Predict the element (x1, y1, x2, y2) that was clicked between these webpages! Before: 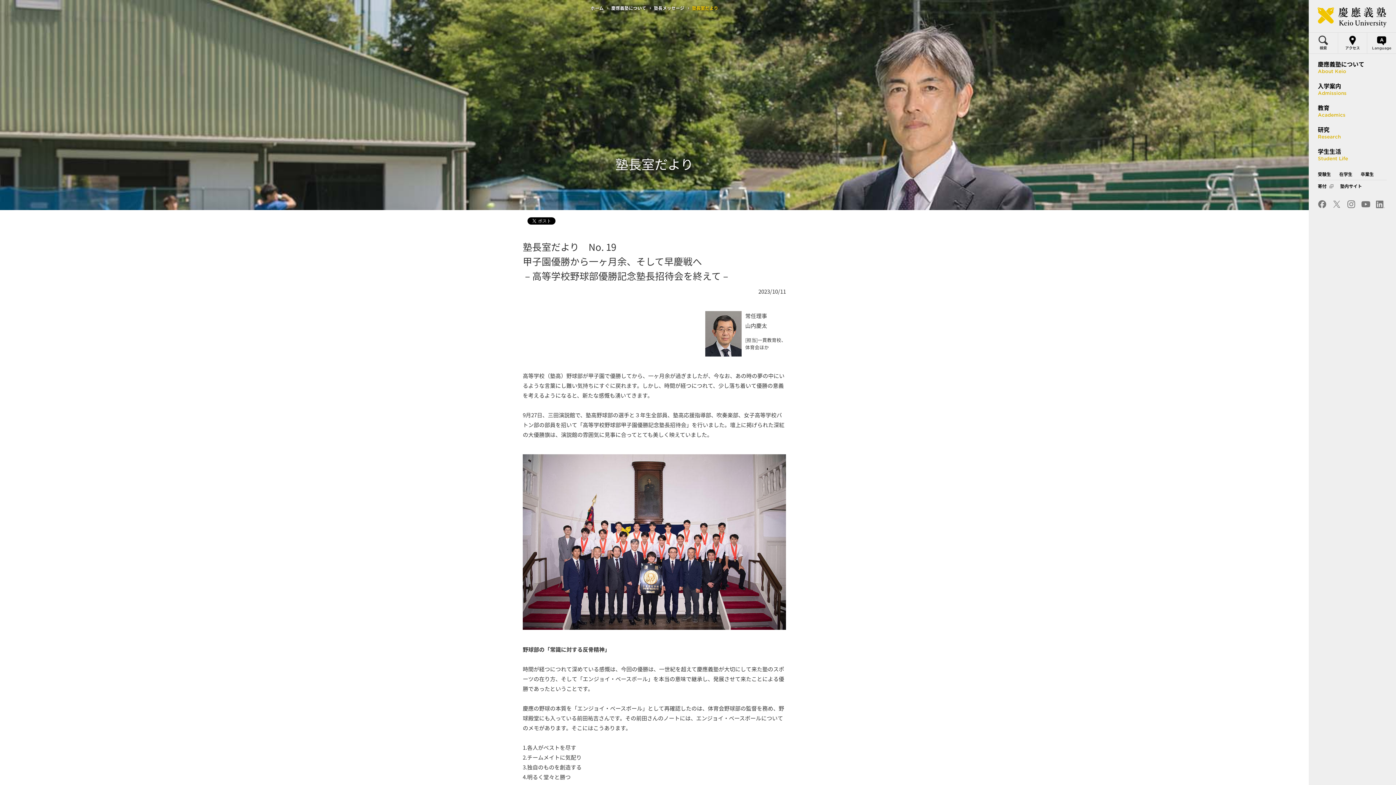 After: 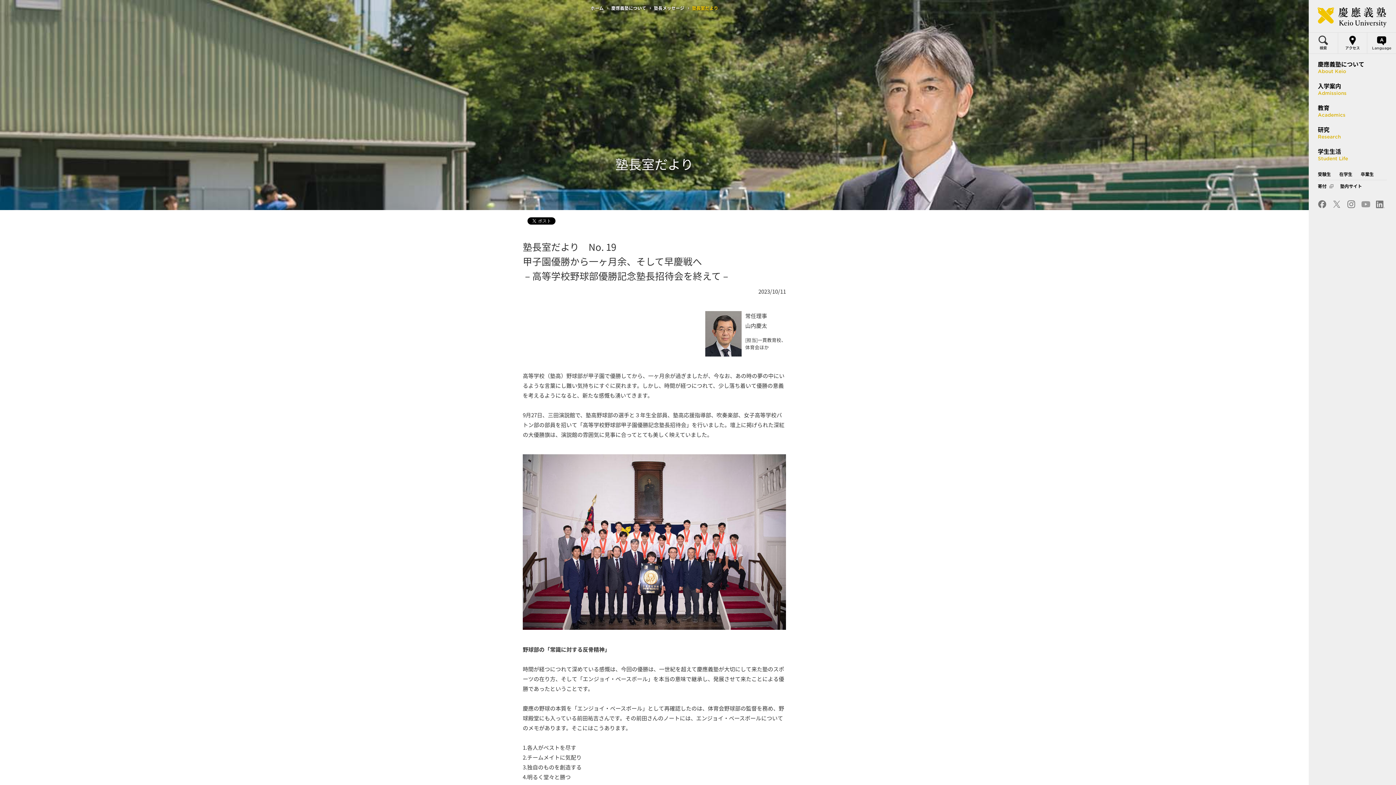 Action: bbox: (1361, 200, 1370, 208)